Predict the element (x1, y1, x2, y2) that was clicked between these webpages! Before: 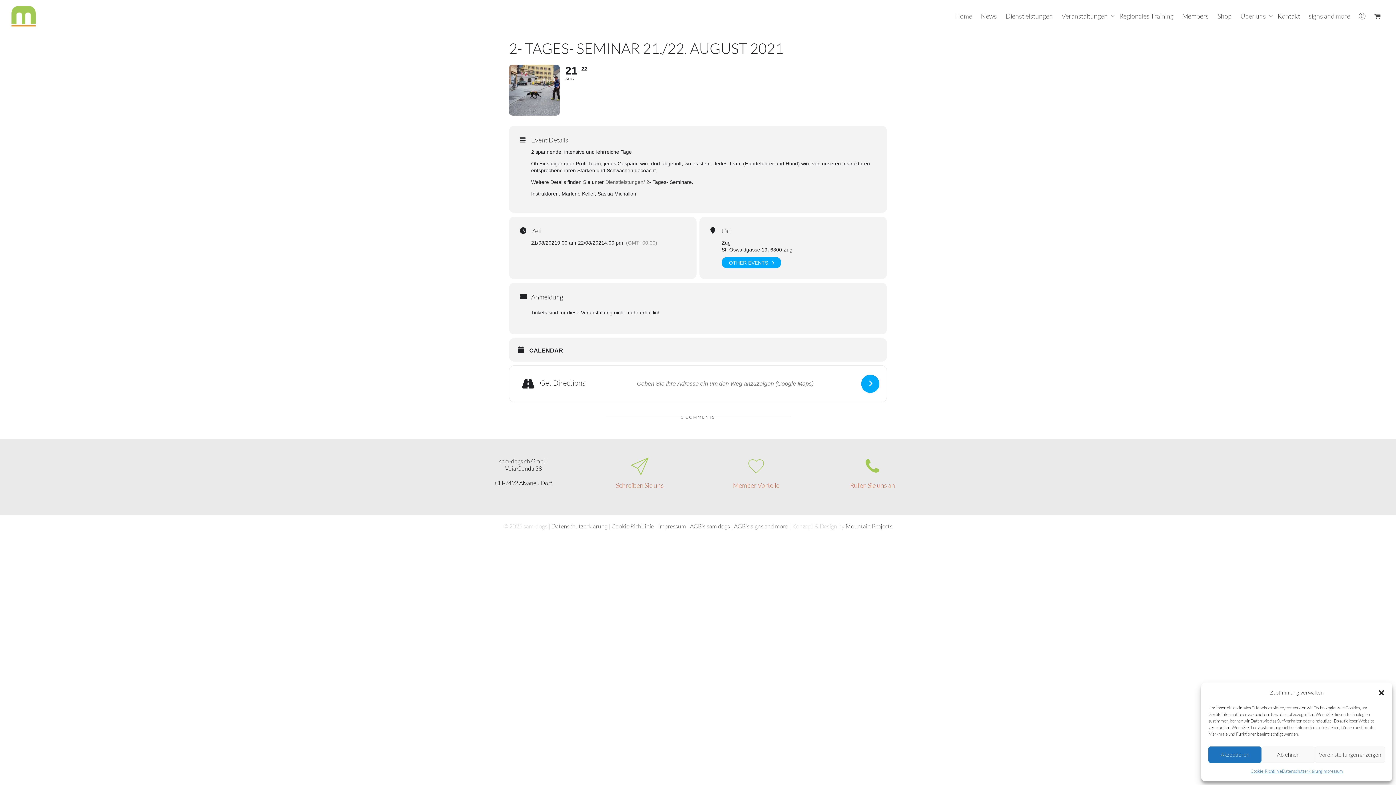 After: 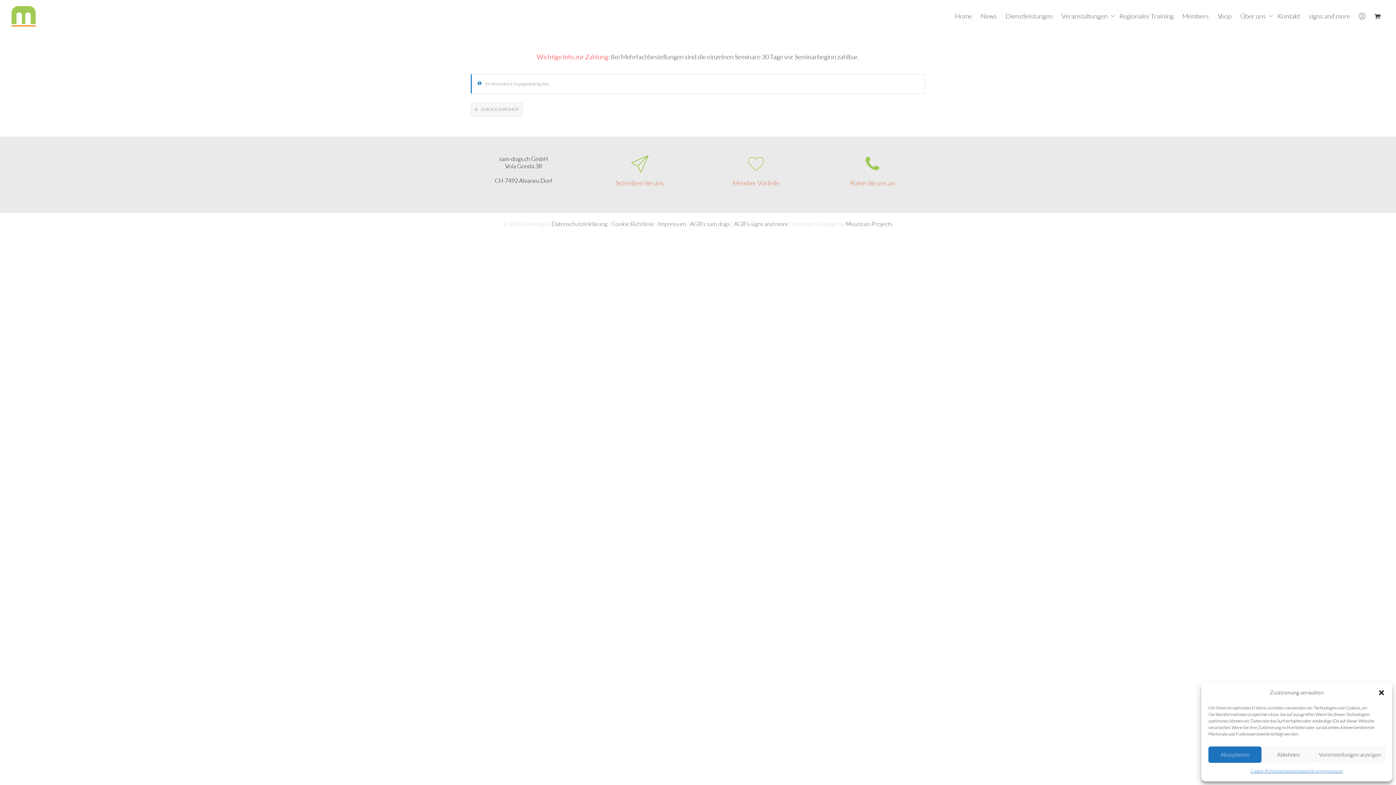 Action: bbox: (1374, 0, 1381, 32)